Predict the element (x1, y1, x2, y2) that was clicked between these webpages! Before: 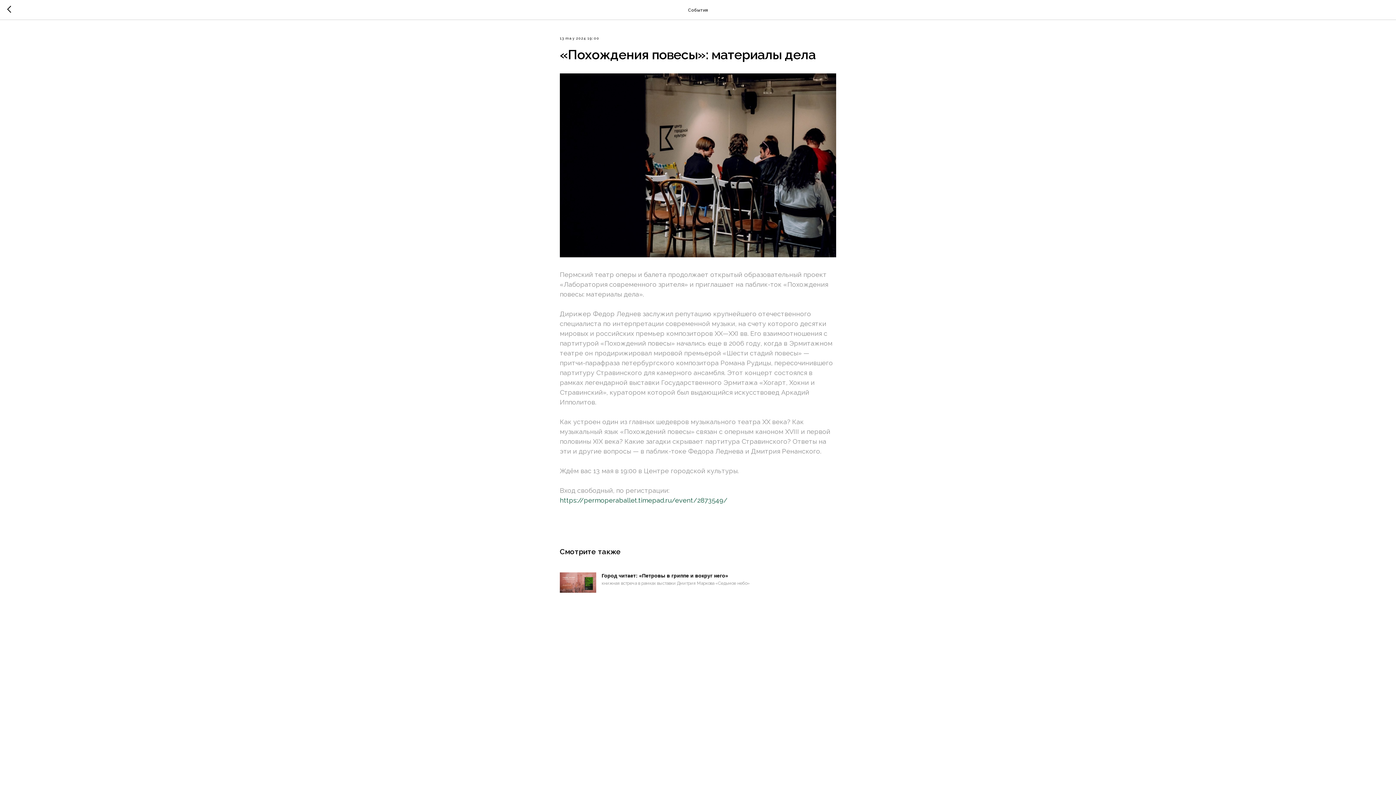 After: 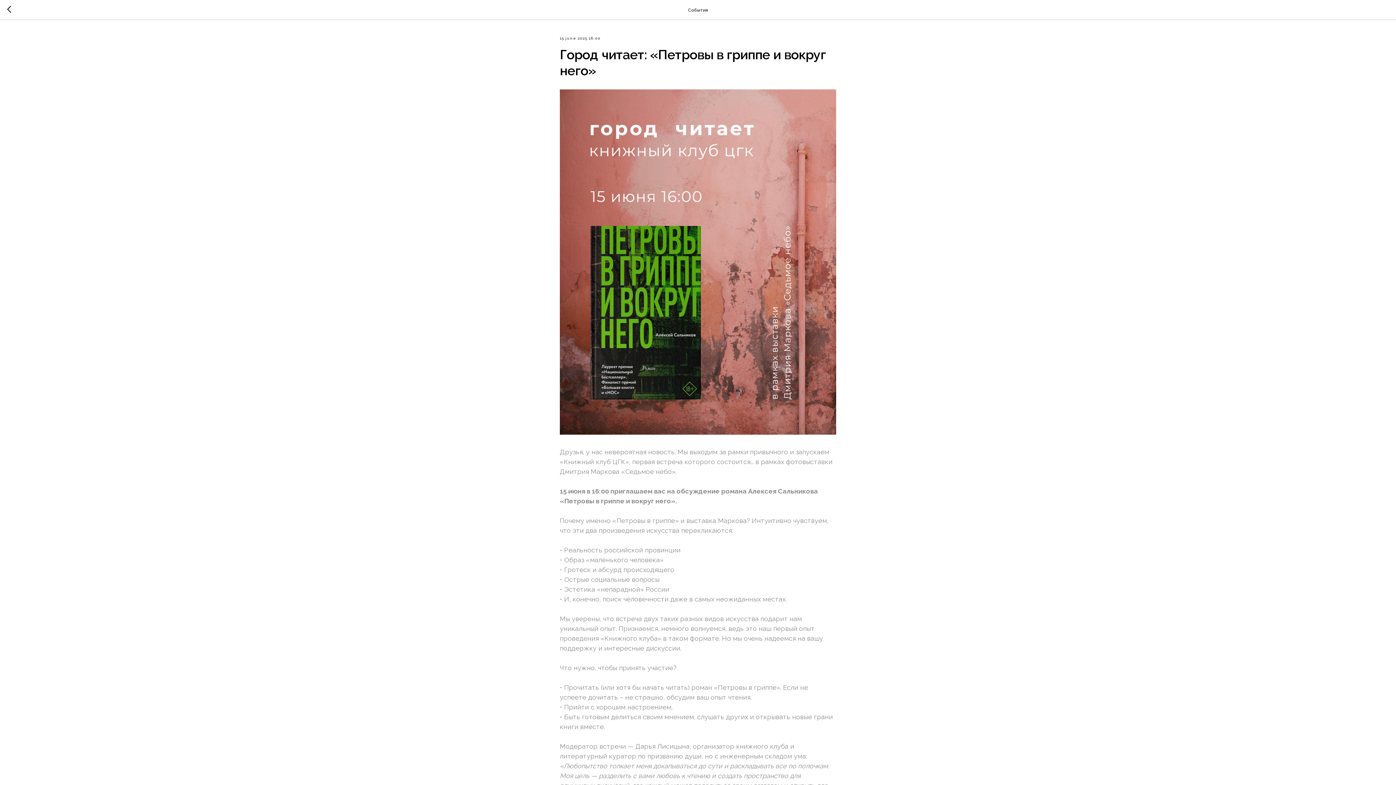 Action: label: Город читает: «Петровы в гриппе и вокруг него»
книжная встреча в рамках выставки Дмитрия Маркова «Седьмое небо» bbox: (560, 572, 836, 593)